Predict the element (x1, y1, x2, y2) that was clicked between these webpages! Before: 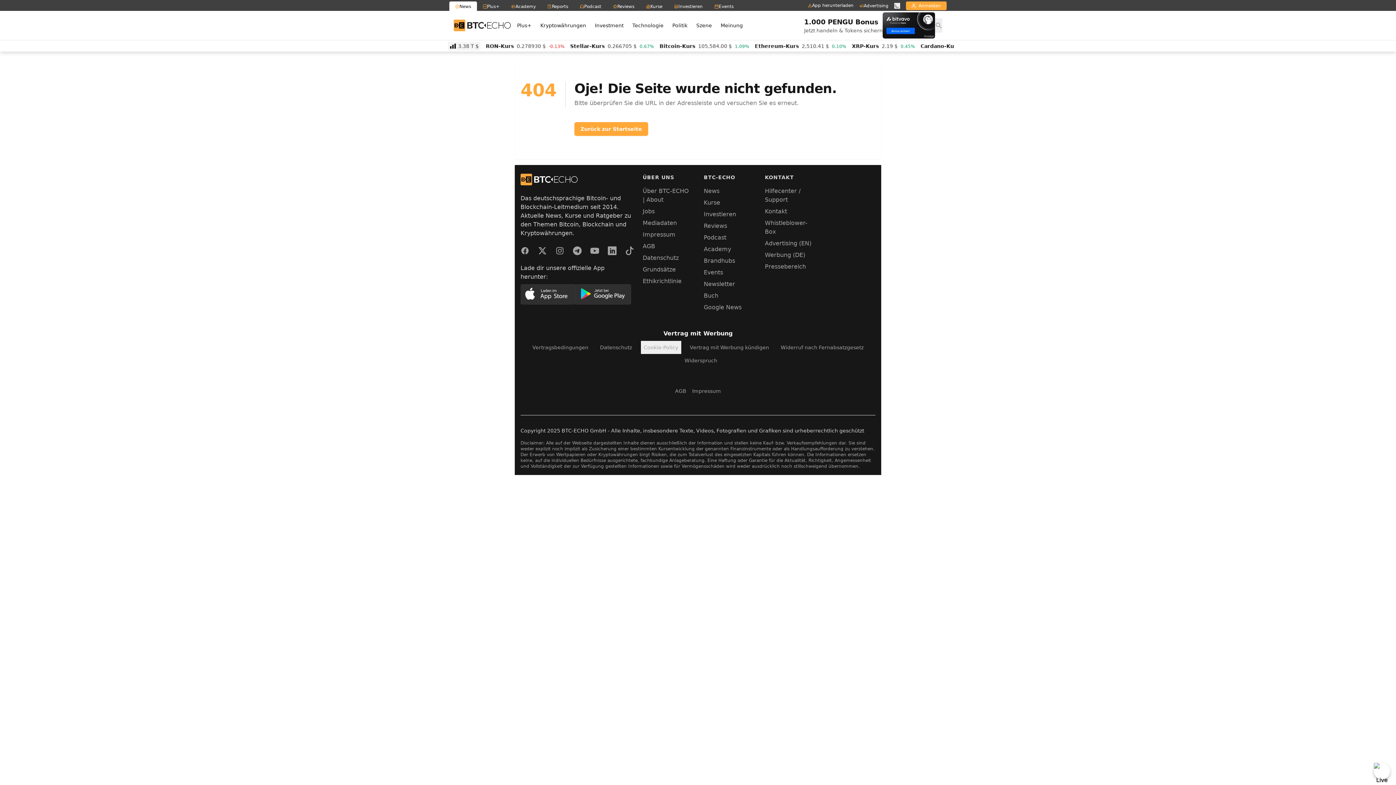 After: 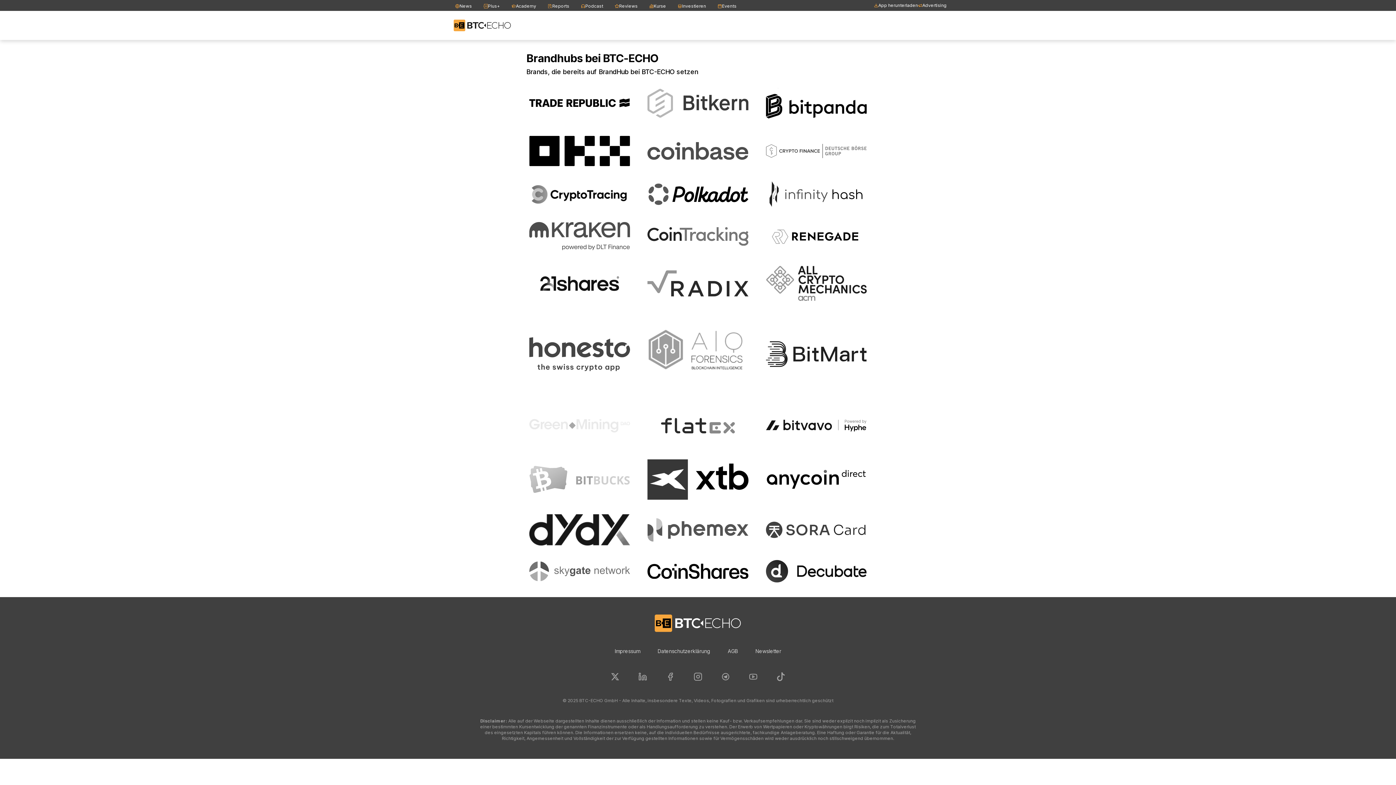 Action: bbox: (704, 257, 735, 264) label: Brandhubs